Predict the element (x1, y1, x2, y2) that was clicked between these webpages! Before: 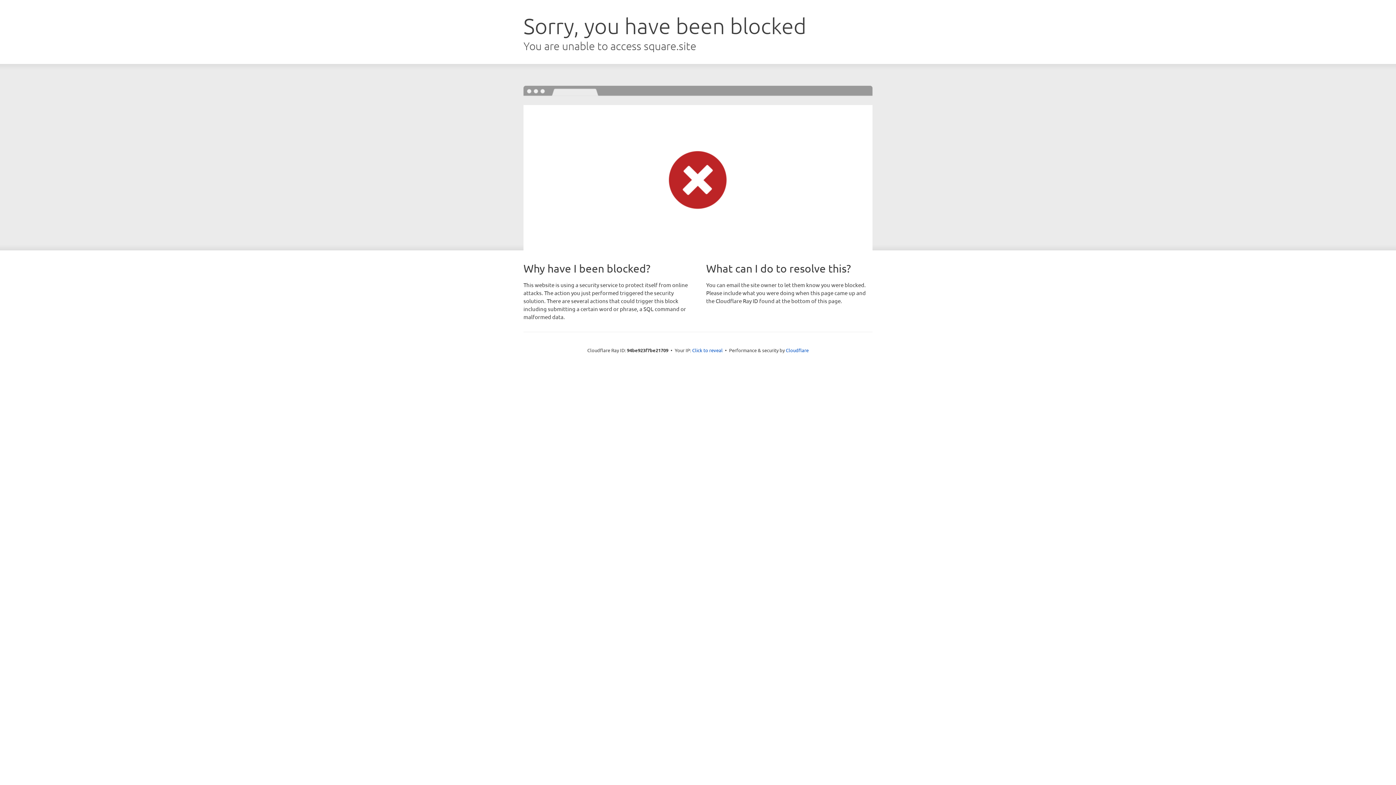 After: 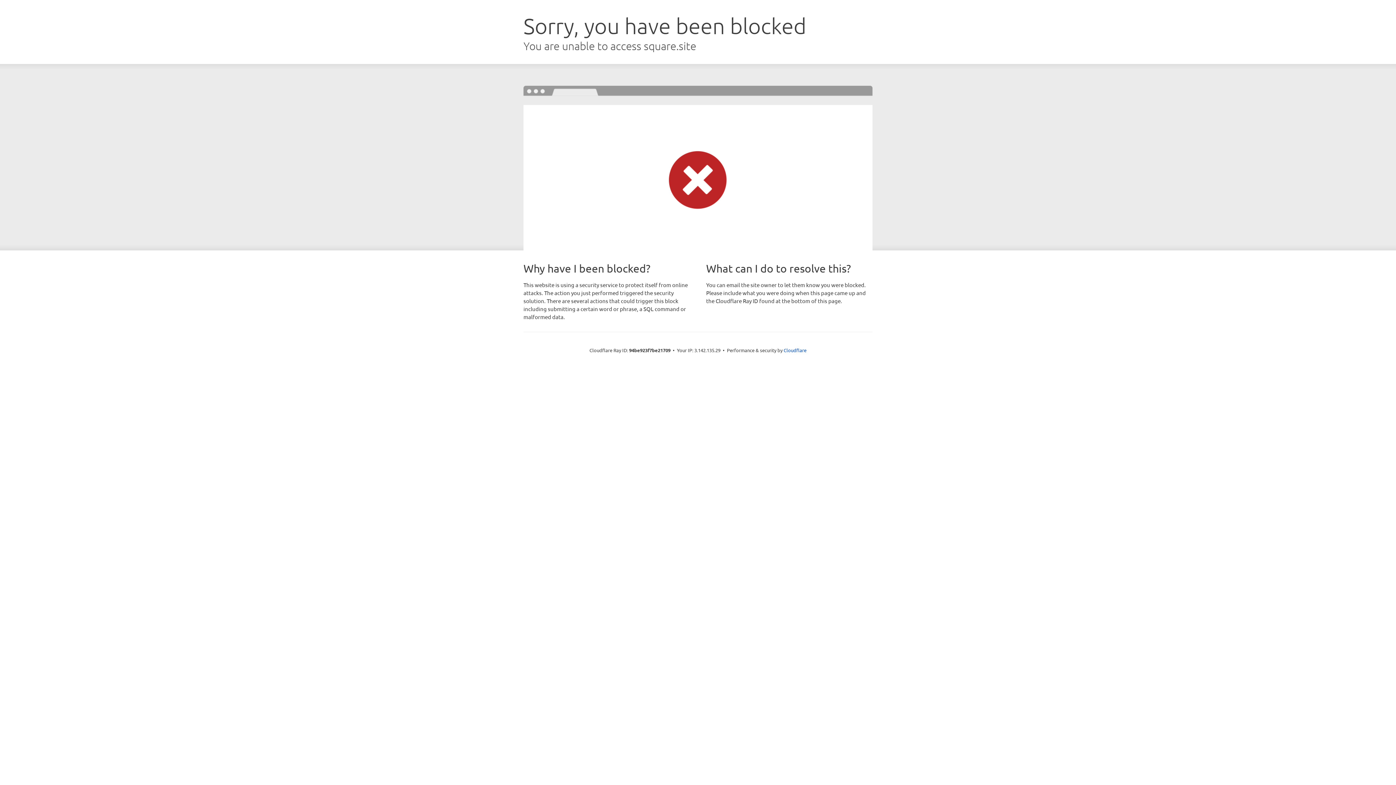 Action: label: Click to reveal bbox: (692, 346, 722, 353)